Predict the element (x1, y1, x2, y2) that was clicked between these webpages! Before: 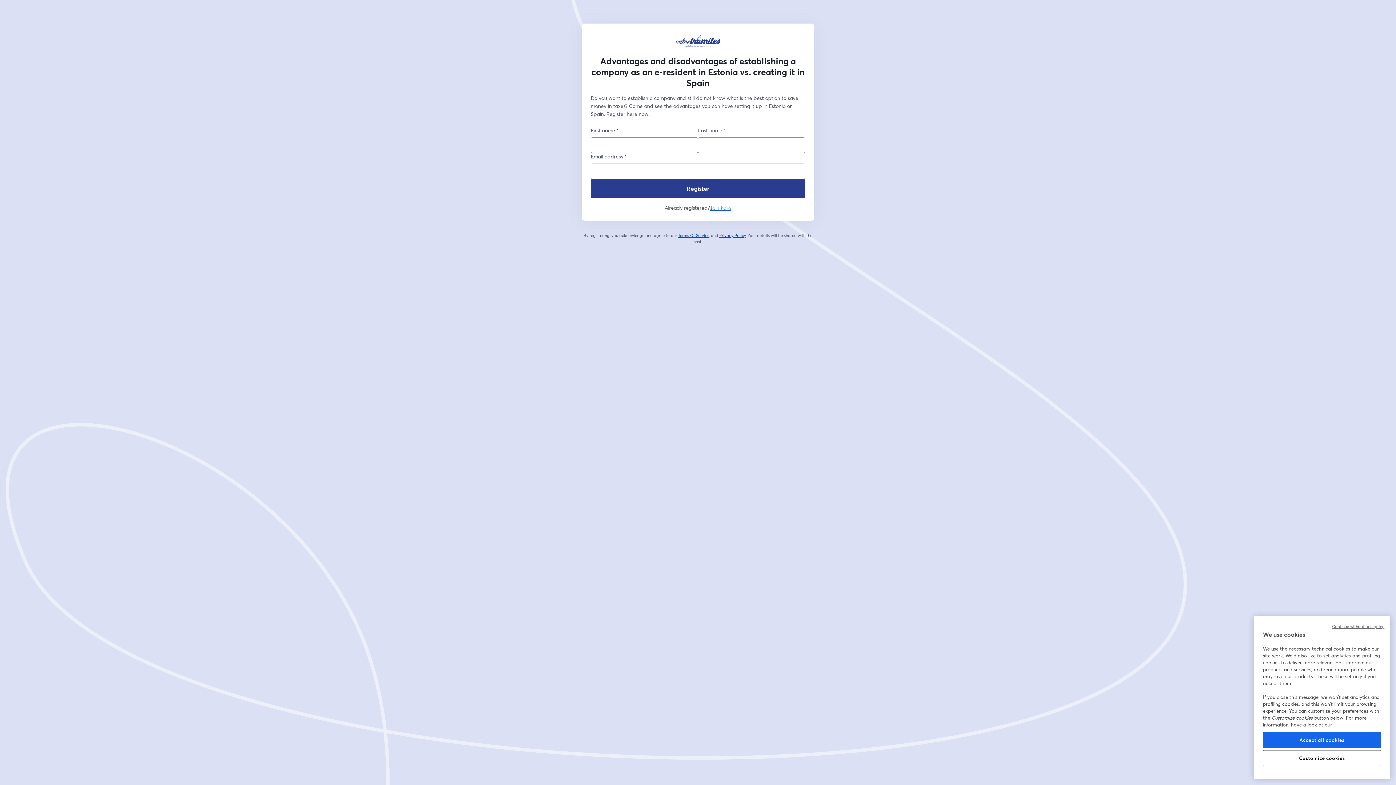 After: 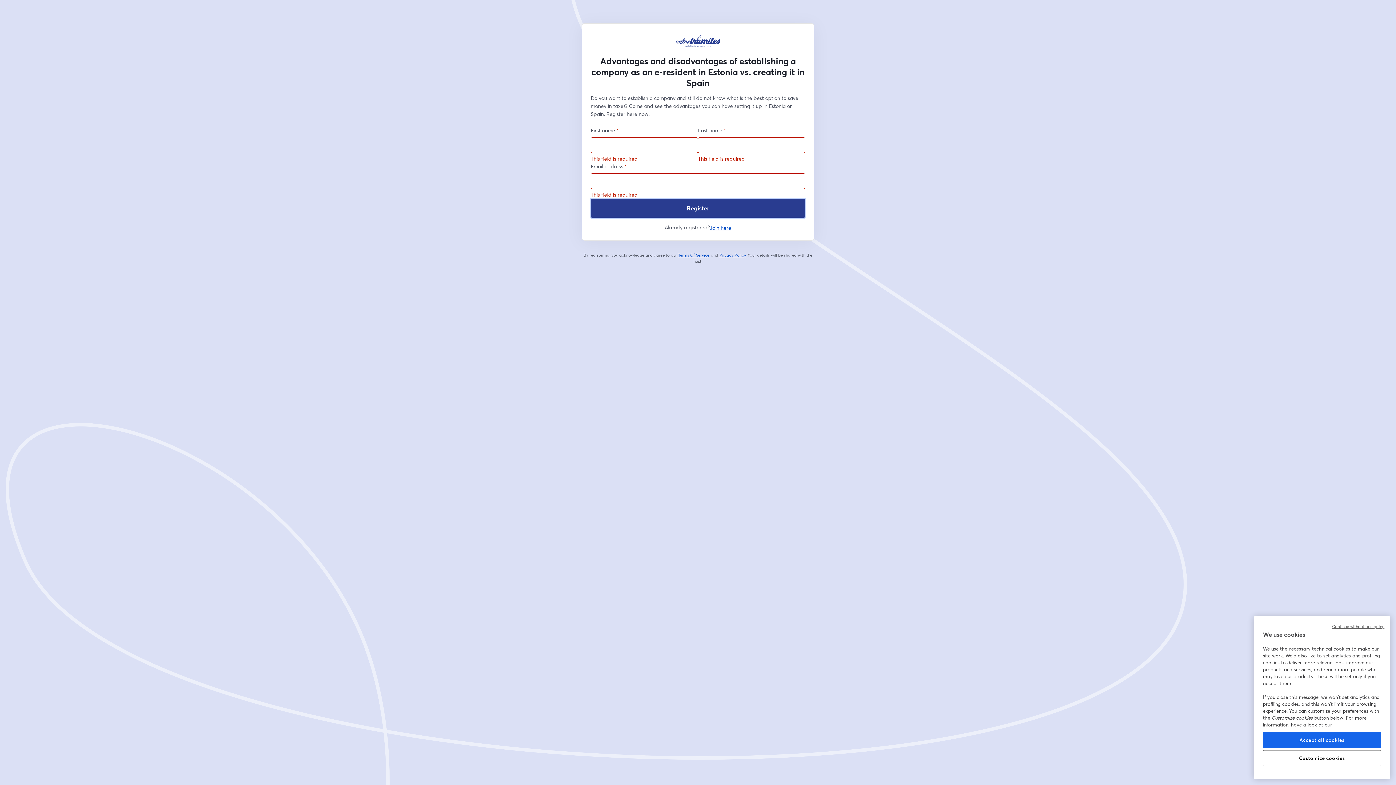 Action: bbox: (590, 179, 805, 198) label: Register